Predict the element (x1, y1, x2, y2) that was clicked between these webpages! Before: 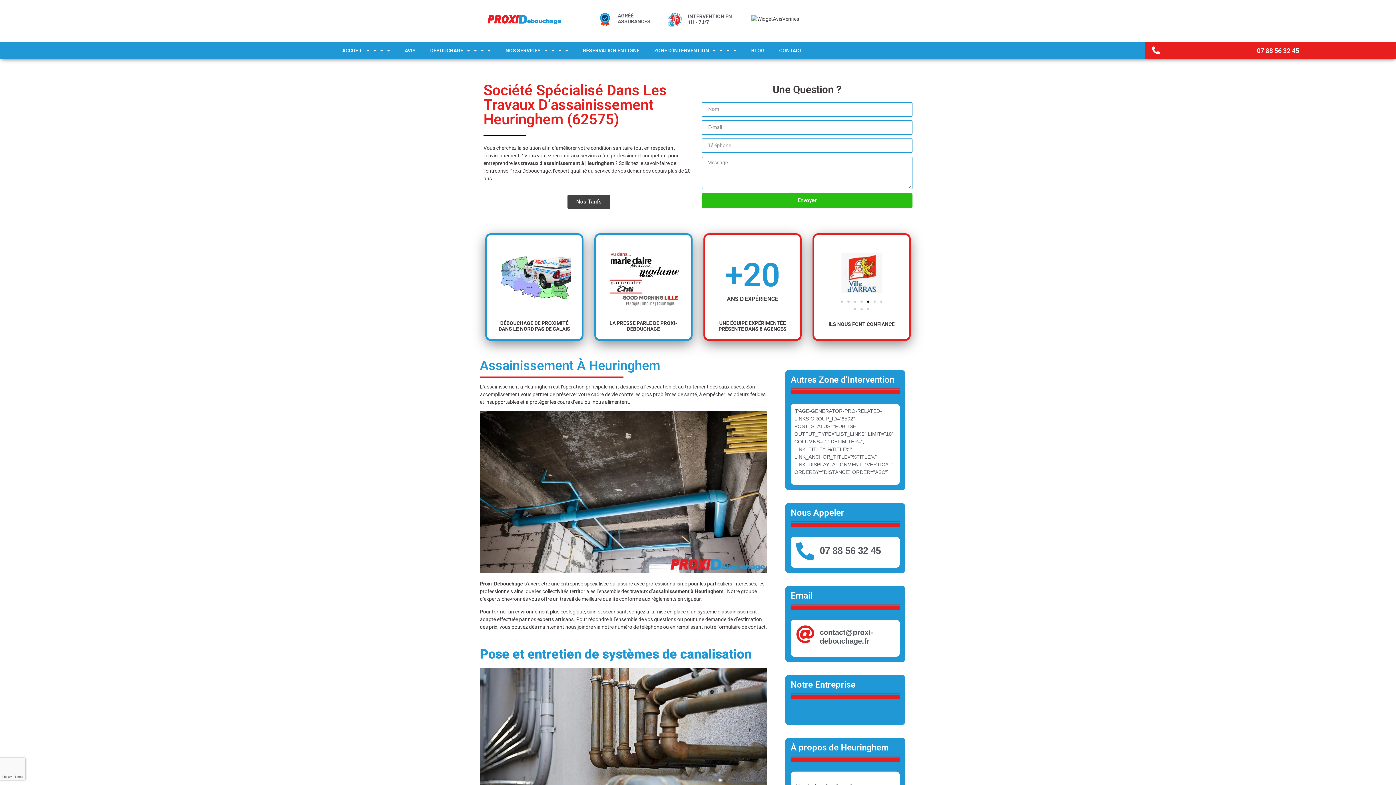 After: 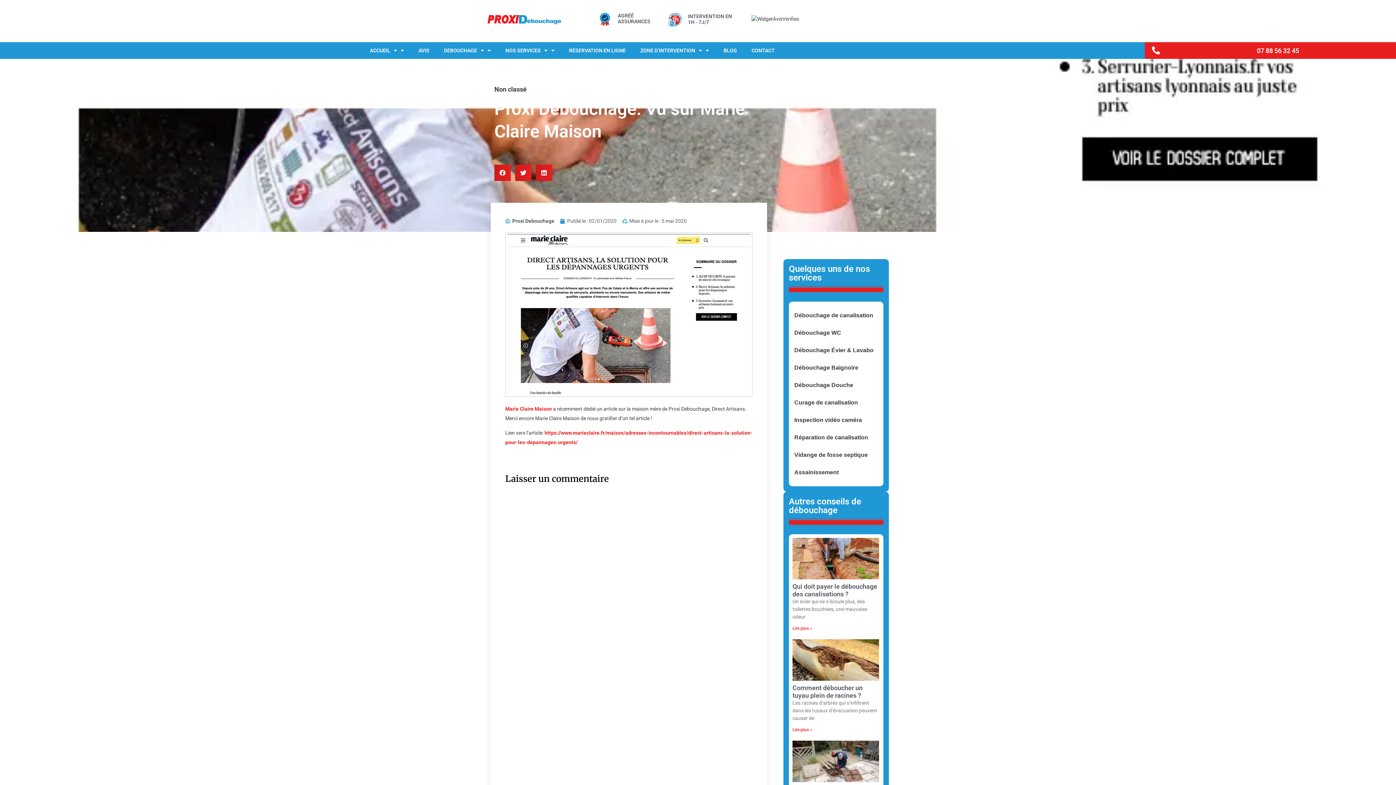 Action: bbox: (609, 320, 677, 332) label: LA PRESSE PARLE DE PROXI-DÉBOUCHAGE